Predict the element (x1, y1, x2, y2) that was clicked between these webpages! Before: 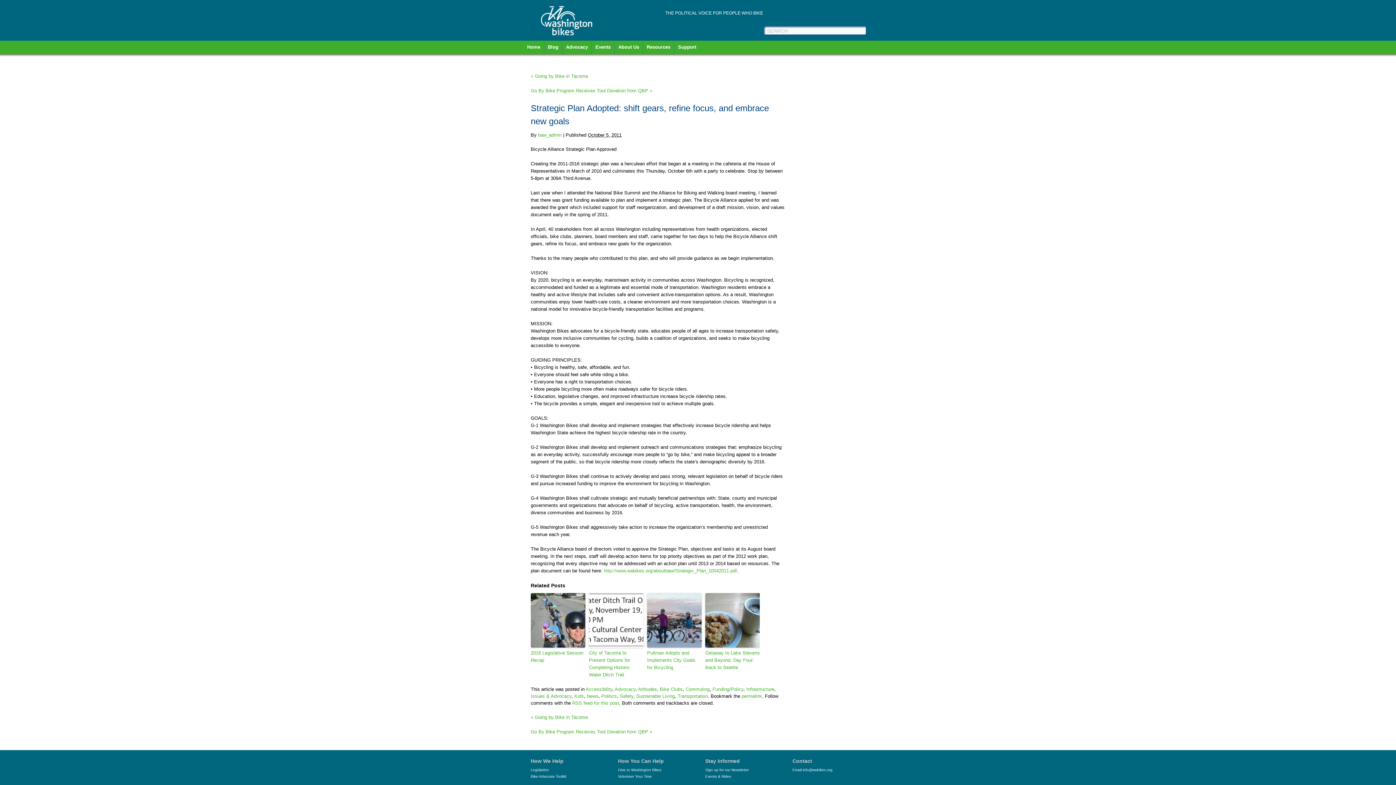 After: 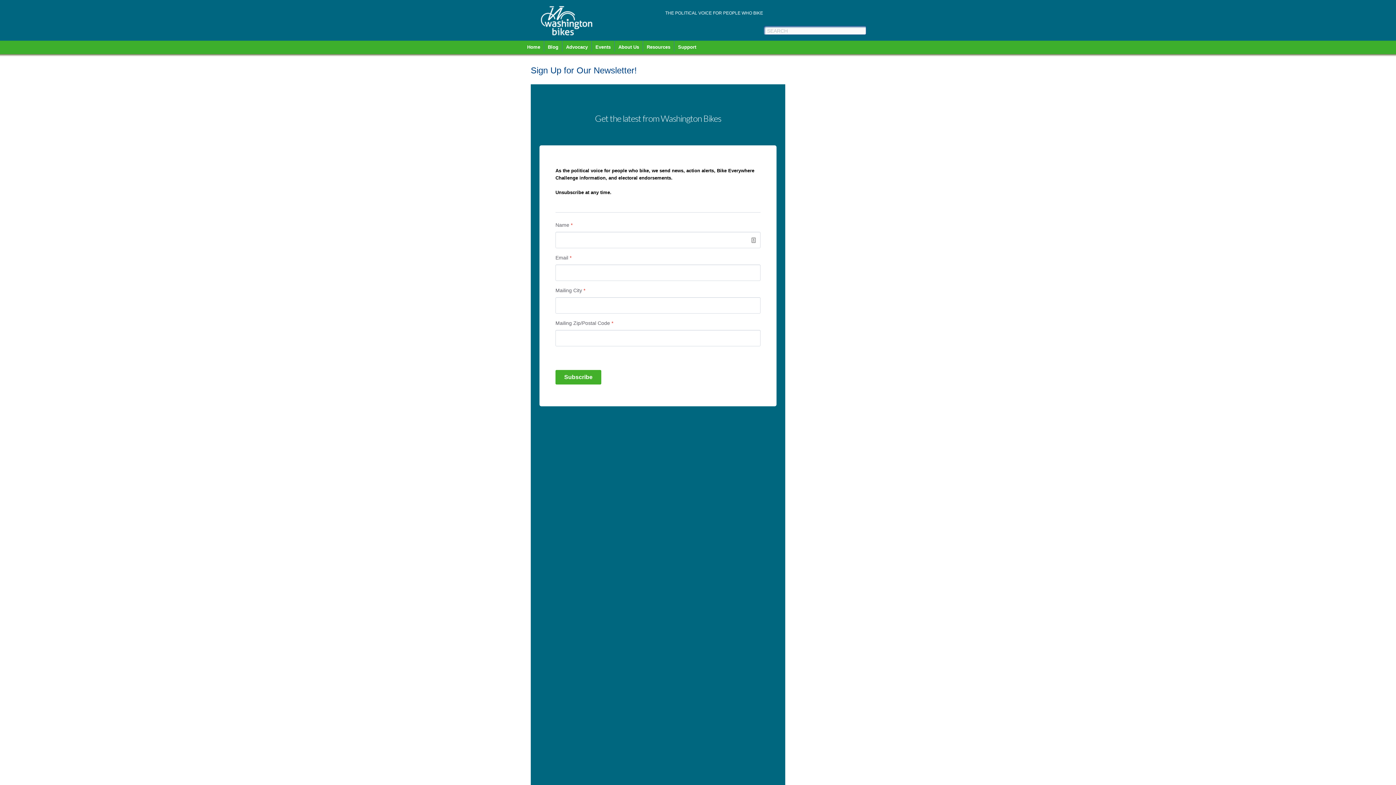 Action: label: Sign up for our Newsletter bbox: (705, 768, 749, 772)